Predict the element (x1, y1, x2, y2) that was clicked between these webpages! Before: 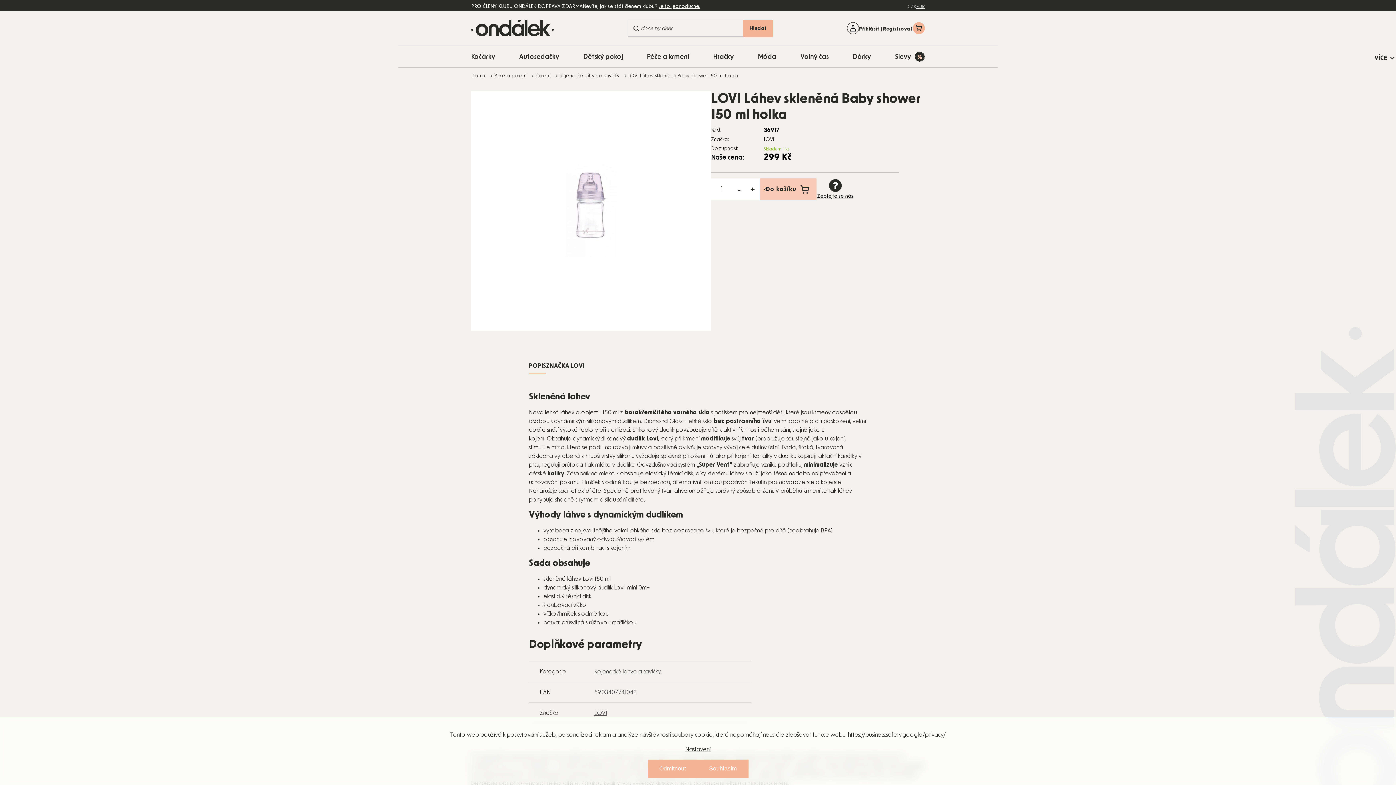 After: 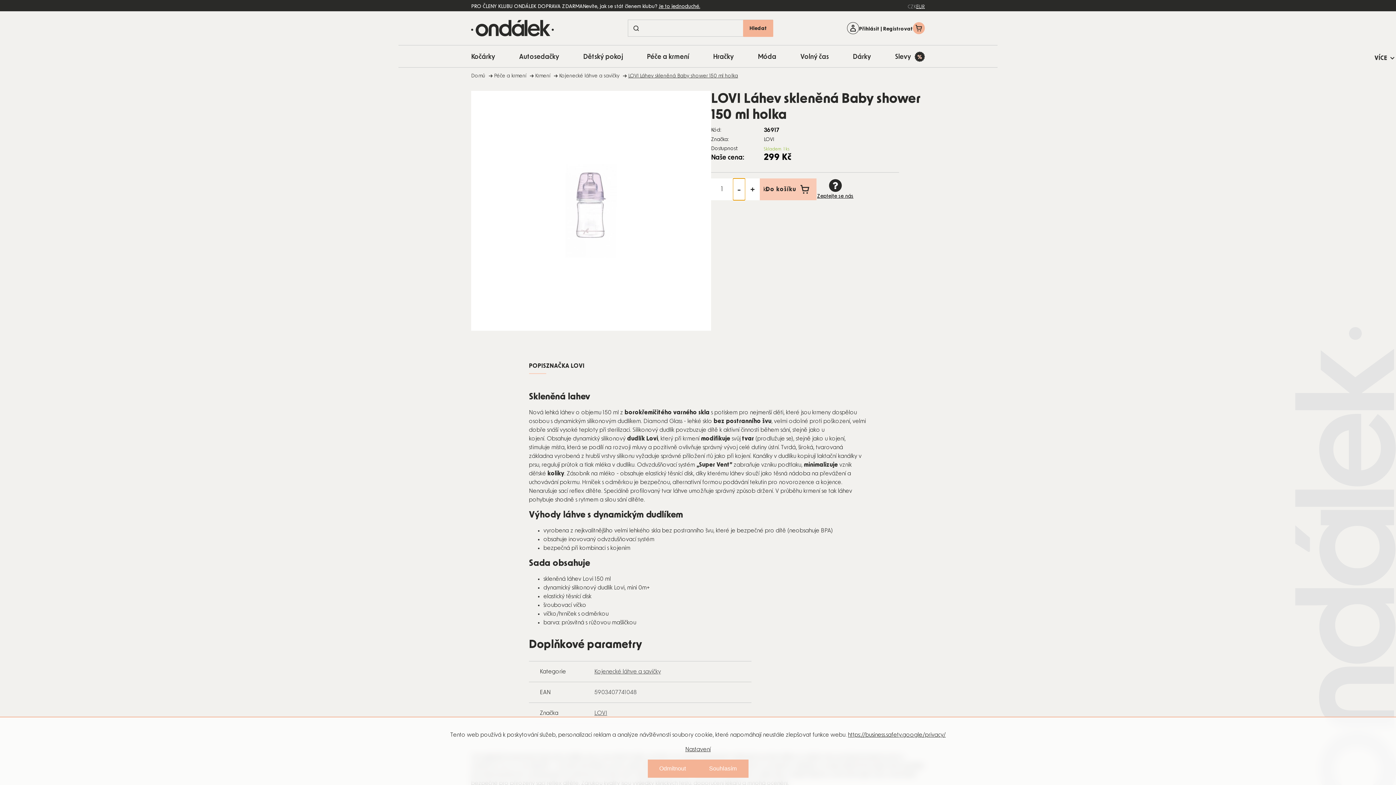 Action: bbox: (733, 178, 745, 200) label: Snížit množství o 1